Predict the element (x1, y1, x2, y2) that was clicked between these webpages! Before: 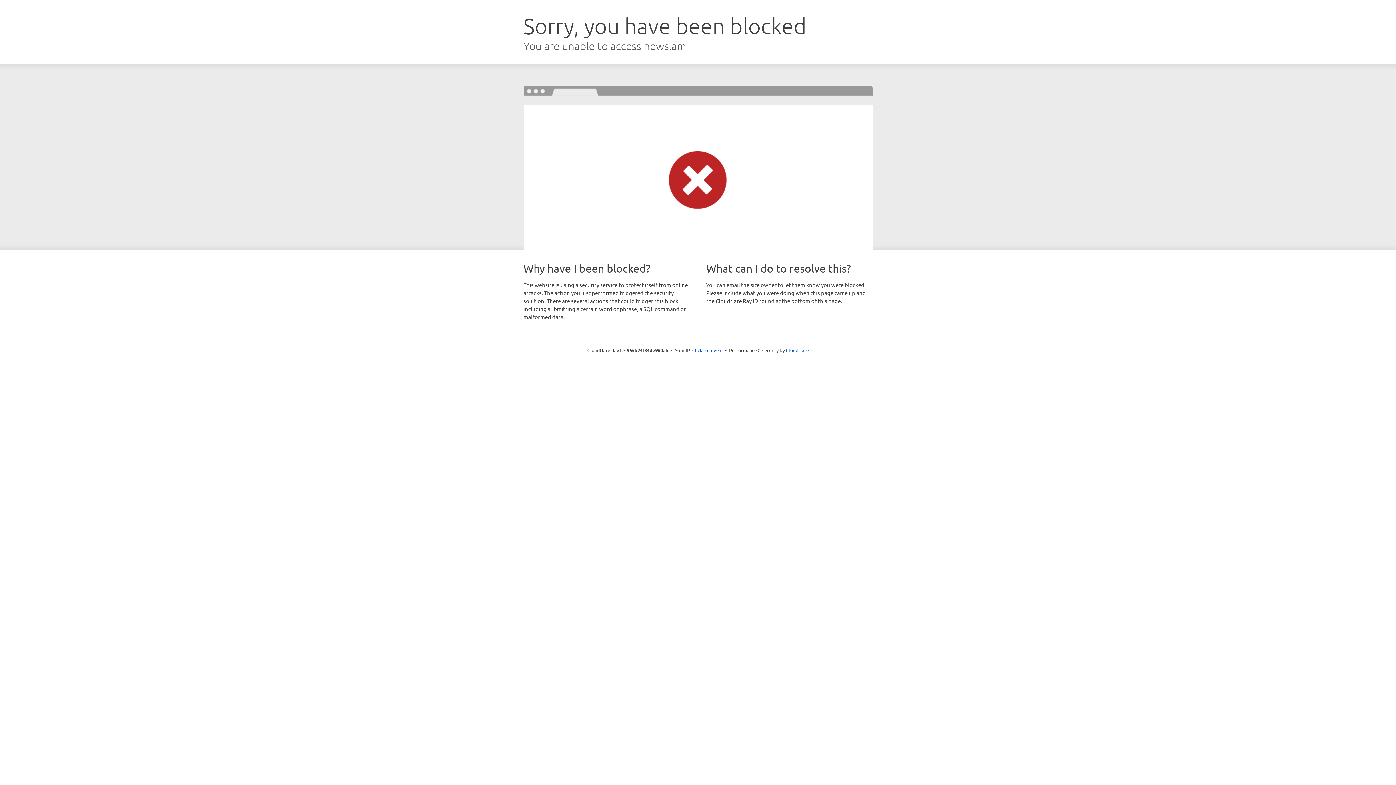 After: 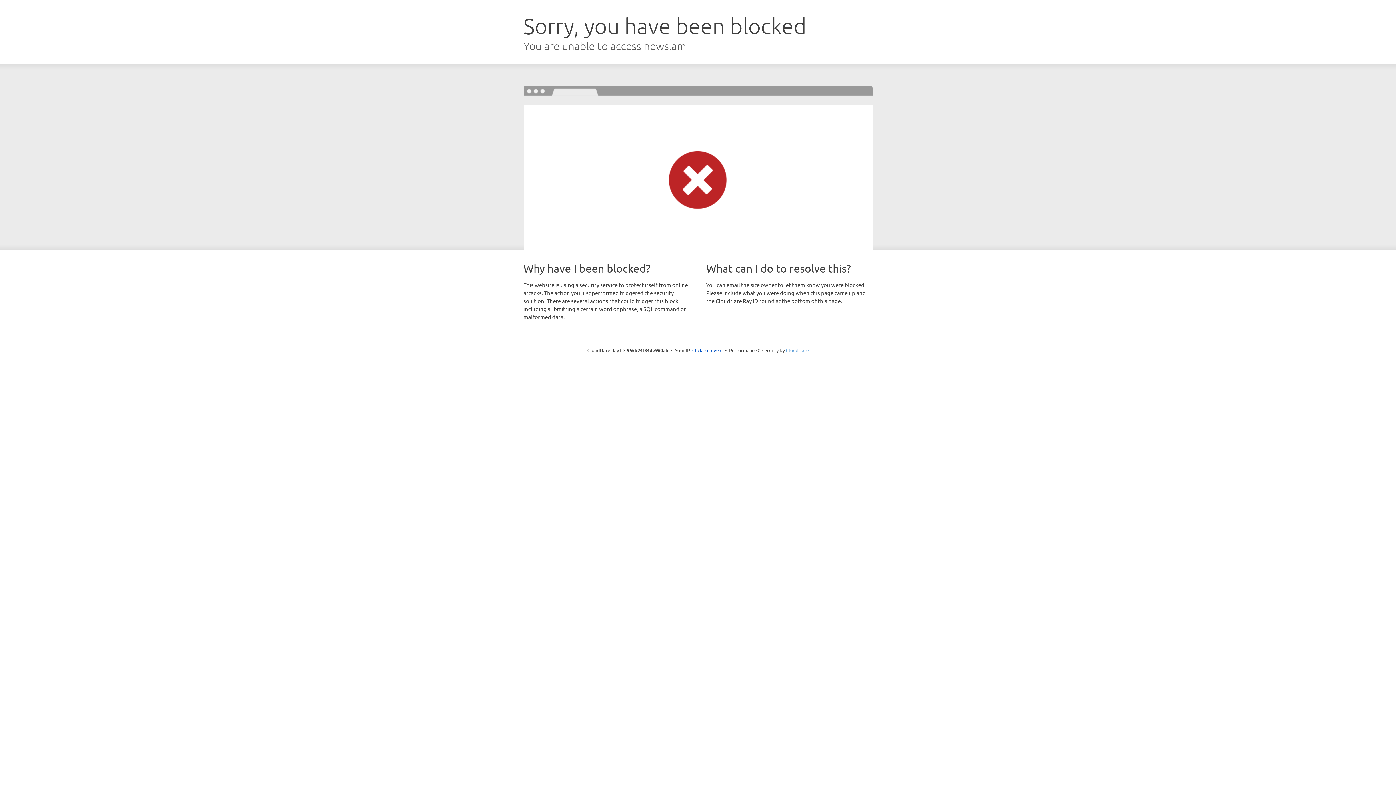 Action: bbox: (786, 347, 808, 353) label: Cloudflare